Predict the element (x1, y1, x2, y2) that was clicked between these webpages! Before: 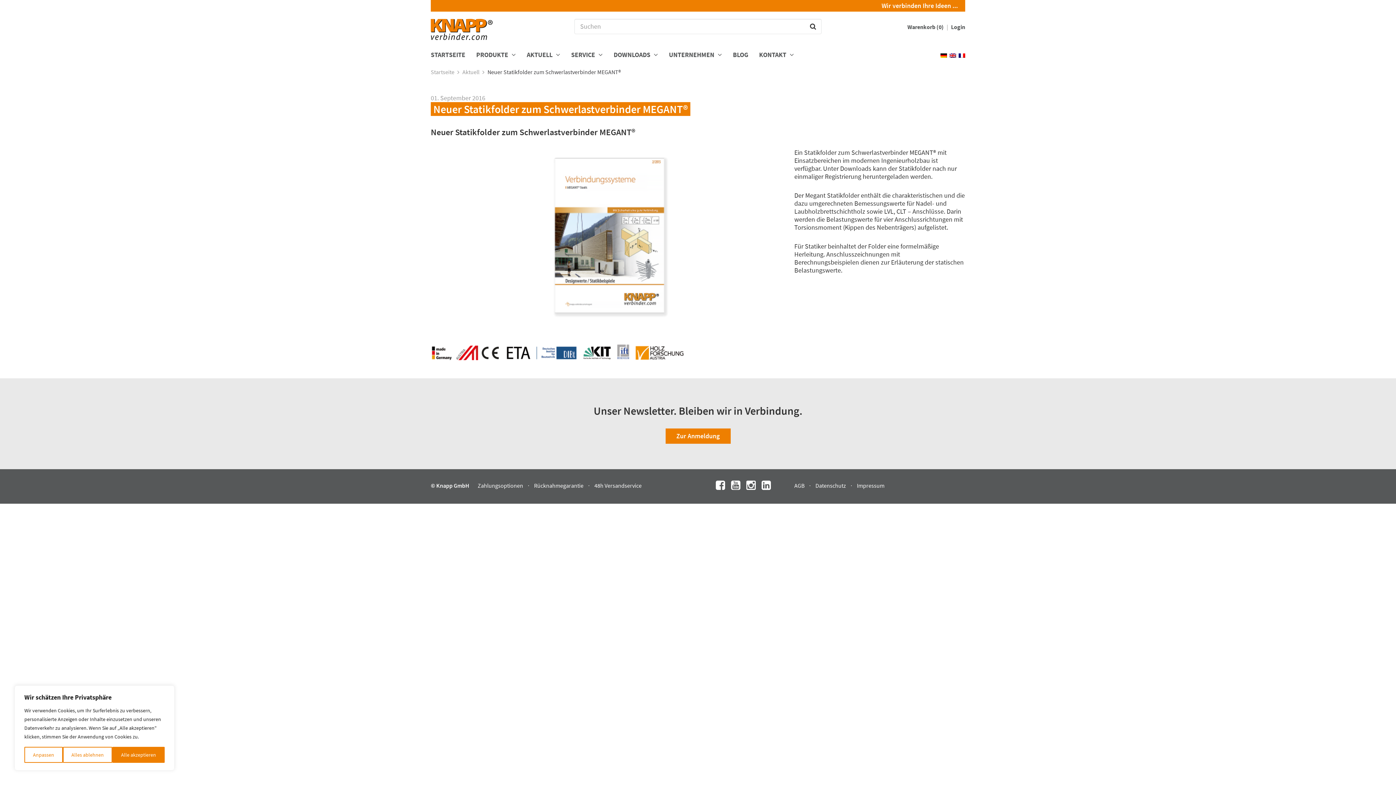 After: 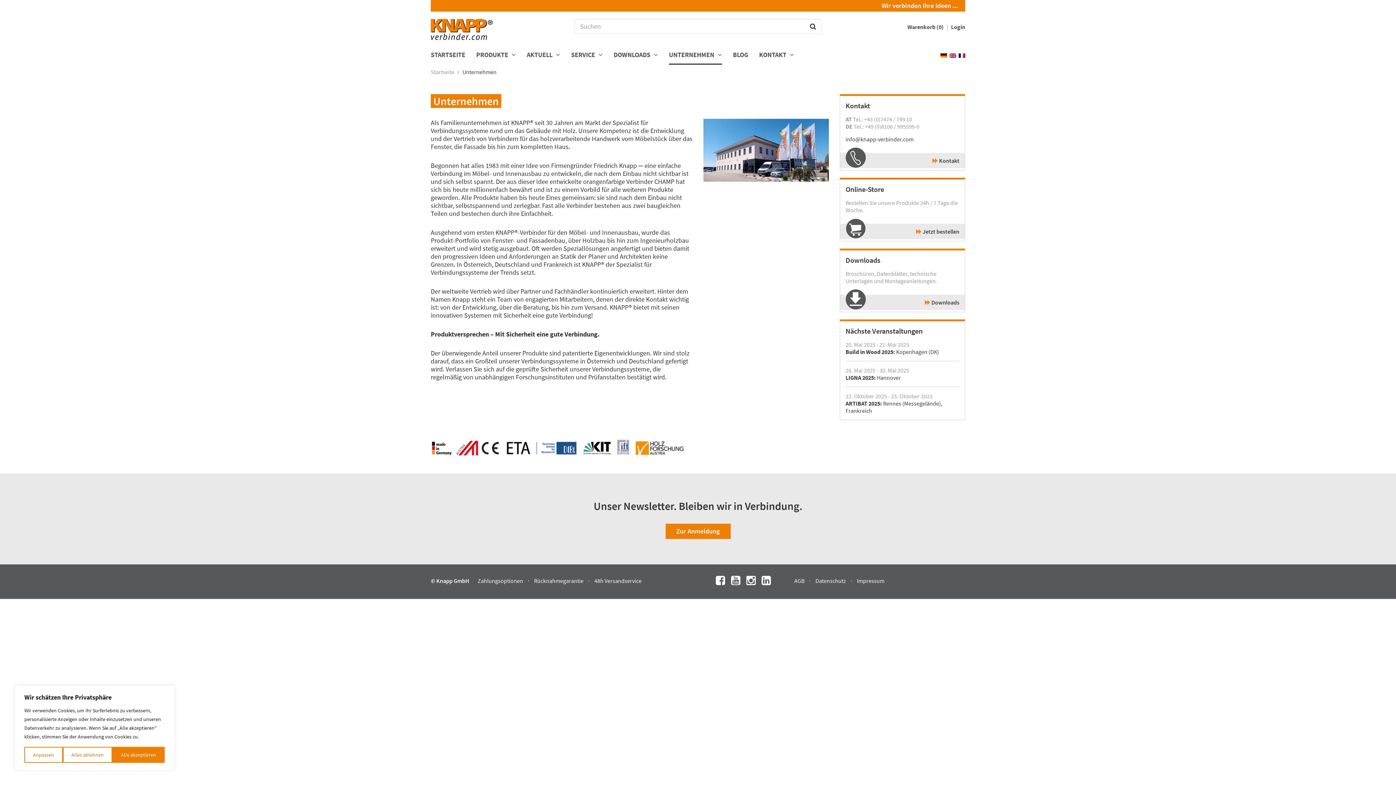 Action: bbox: (669, 50, 722, 64) label: UNTERNEHMEN 